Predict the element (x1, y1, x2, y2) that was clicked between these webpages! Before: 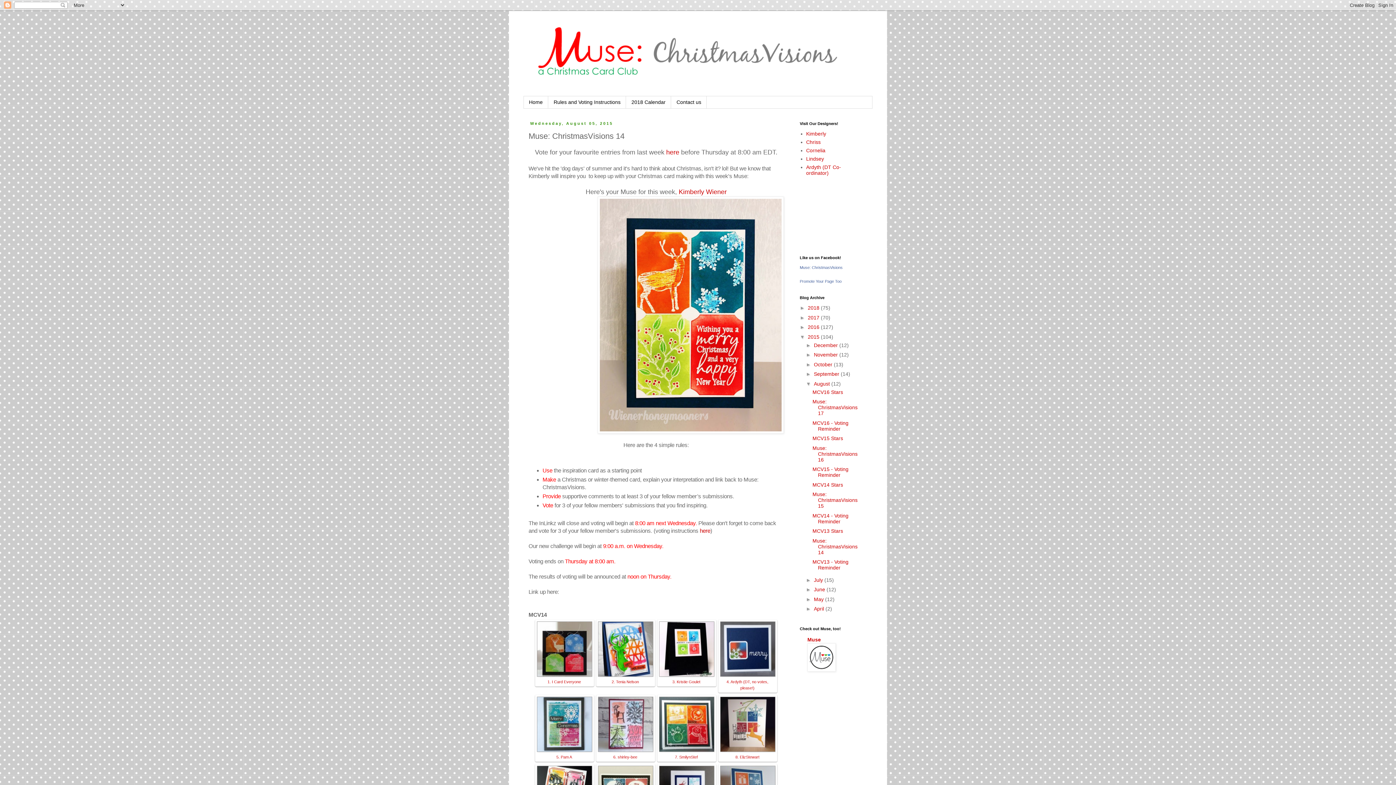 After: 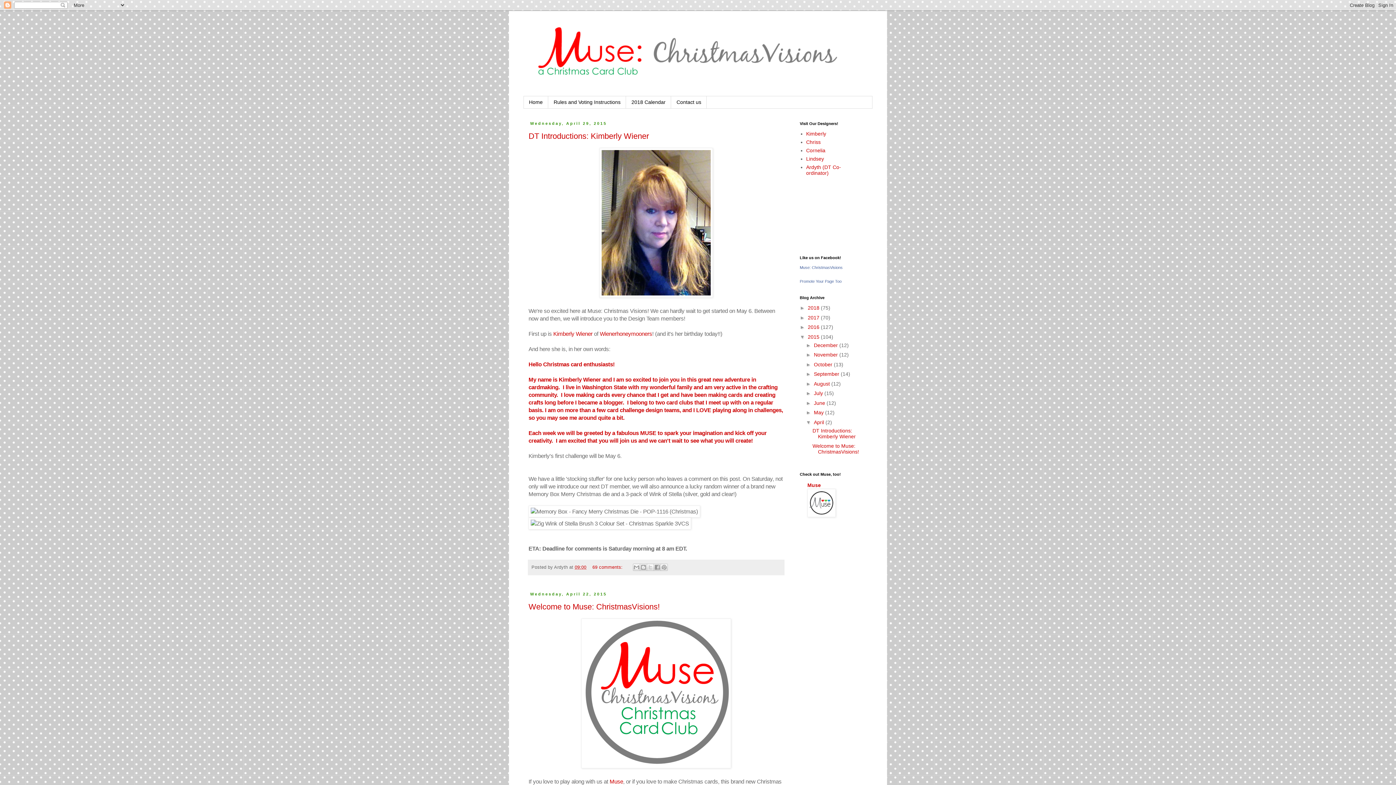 Action: bbox: (814, 606, 825, 612) label: April 